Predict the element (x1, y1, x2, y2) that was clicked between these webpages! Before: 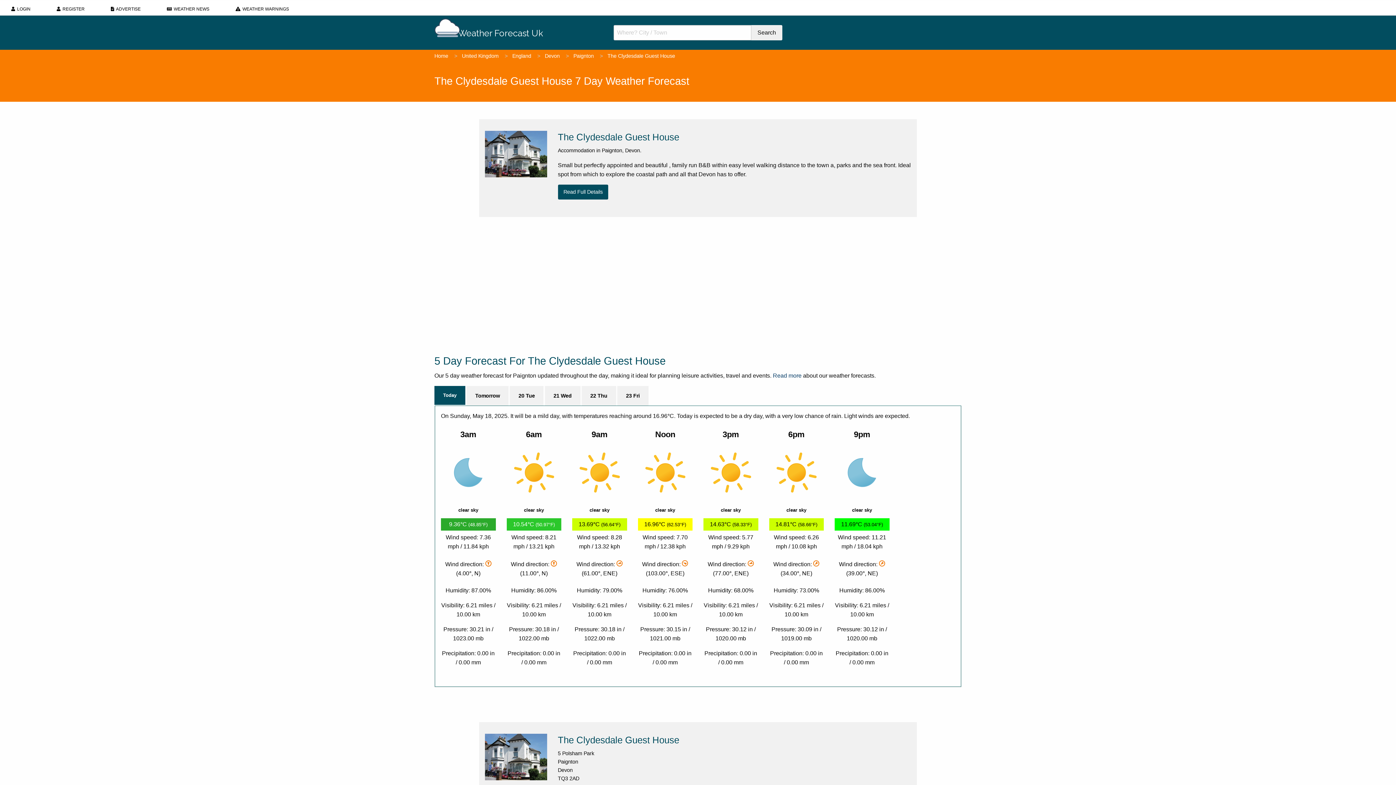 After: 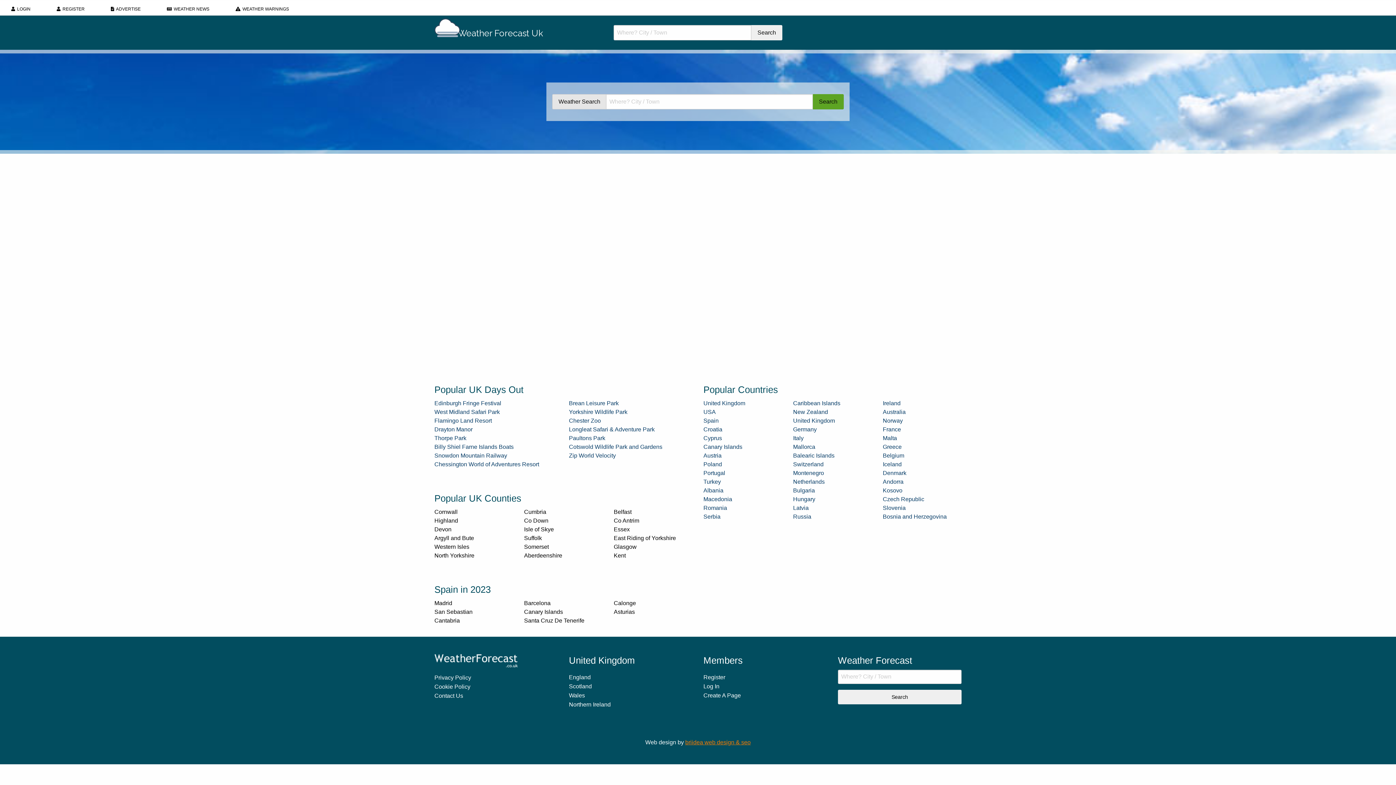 Action: label: Weather Forecast Uk bbox: (434, 26, 603, 39)